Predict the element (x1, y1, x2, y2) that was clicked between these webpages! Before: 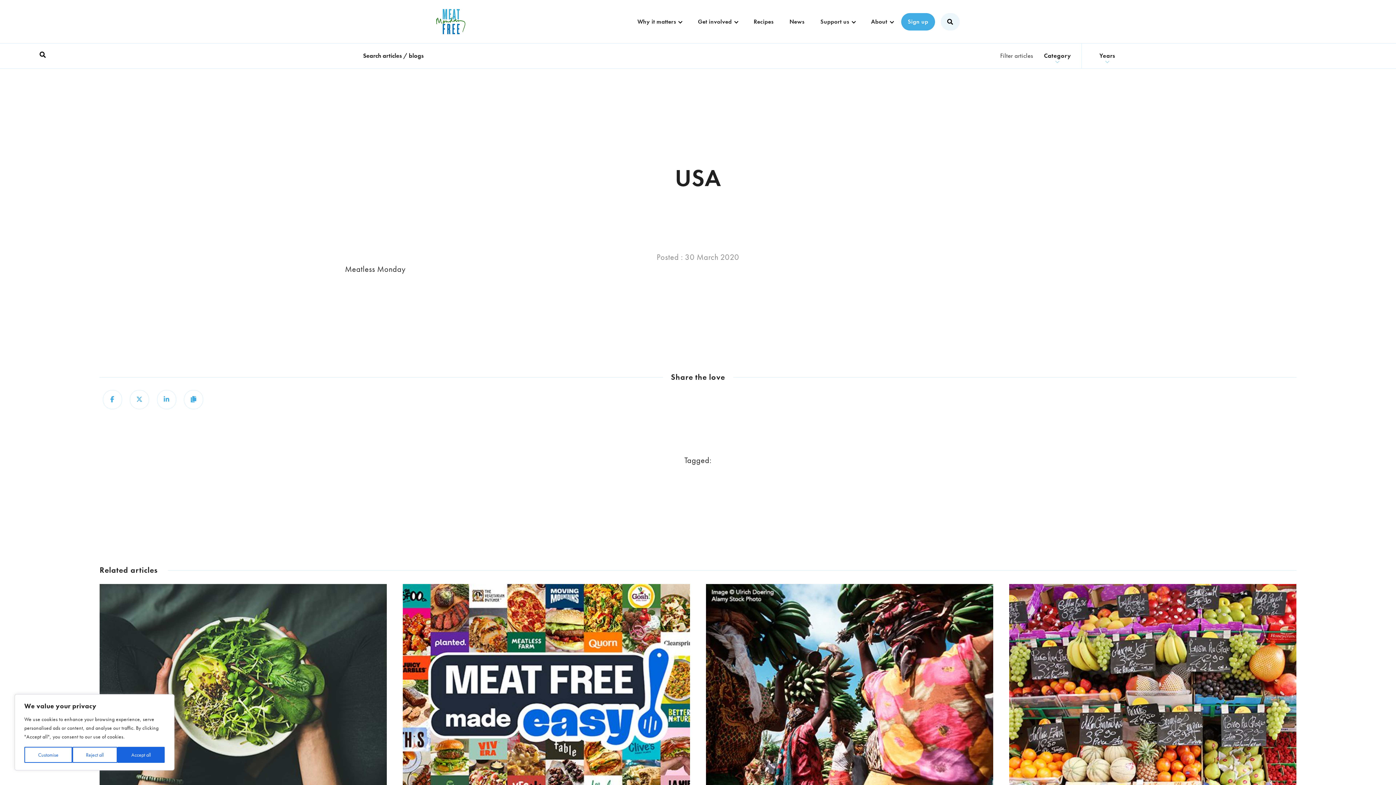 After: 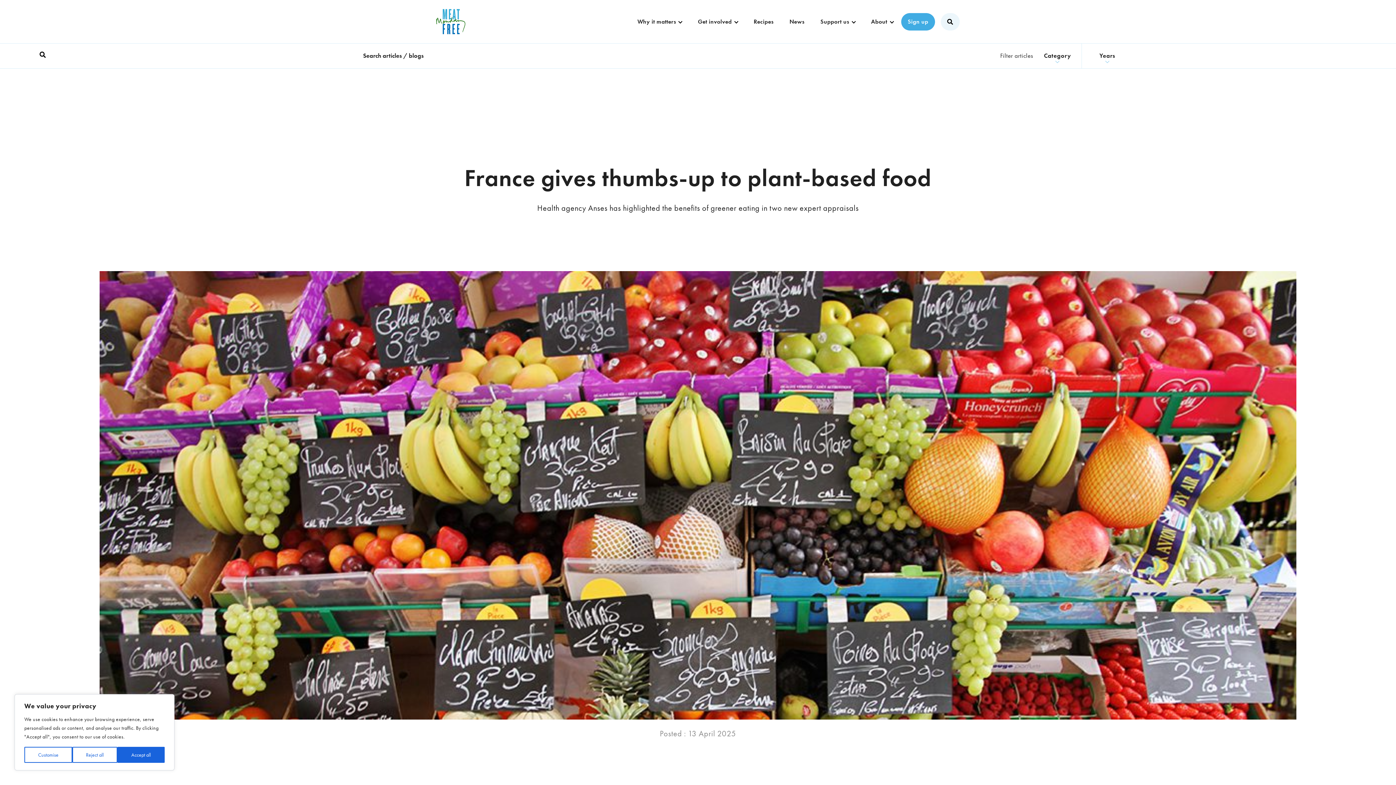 Action: label: France gives thumbs-up to plant-based food
Posted: 13 Apr 2025 bbox: (1009, 584, 1296, 830)